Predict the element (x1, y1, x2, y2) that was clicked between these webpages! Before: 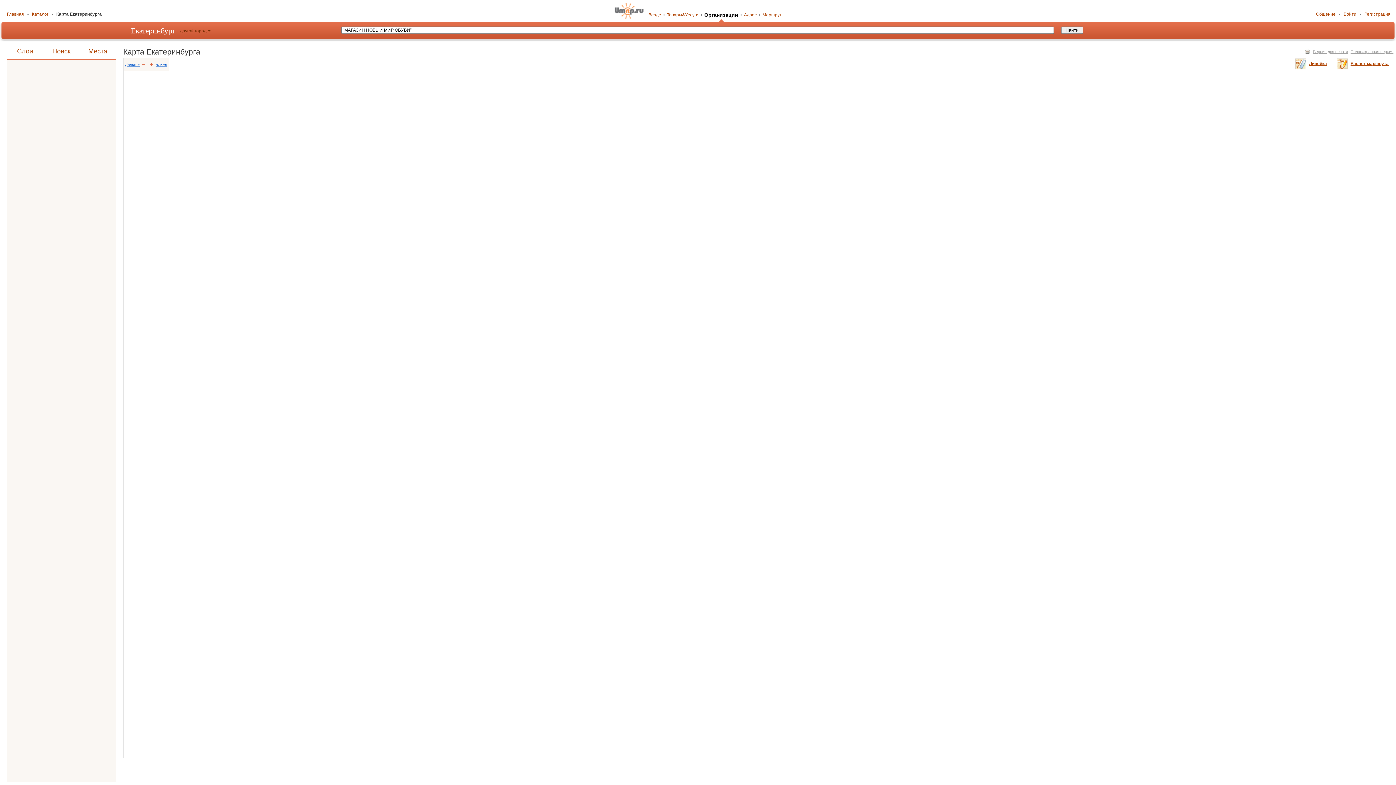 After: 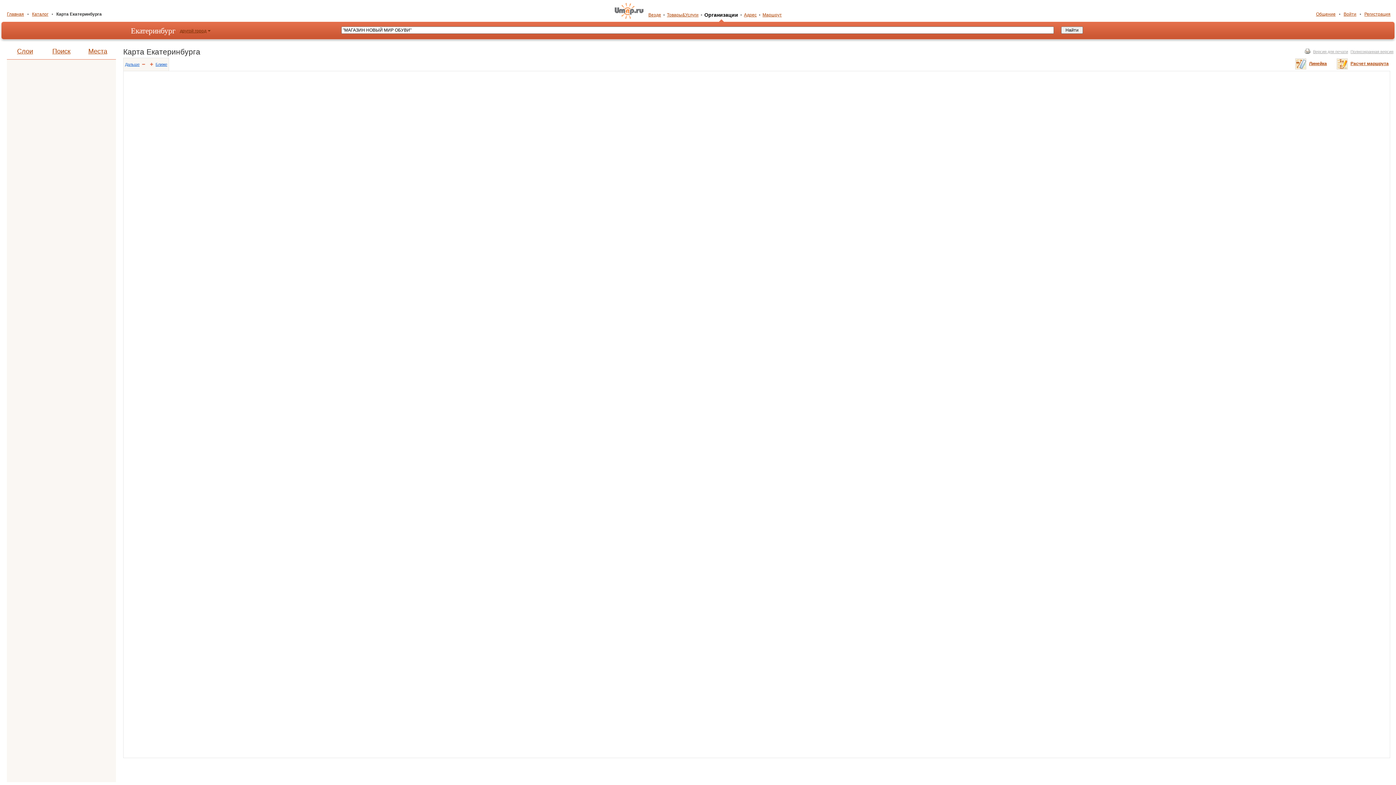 Action: bbox: (125, 62, 139, 66) label: Дальше